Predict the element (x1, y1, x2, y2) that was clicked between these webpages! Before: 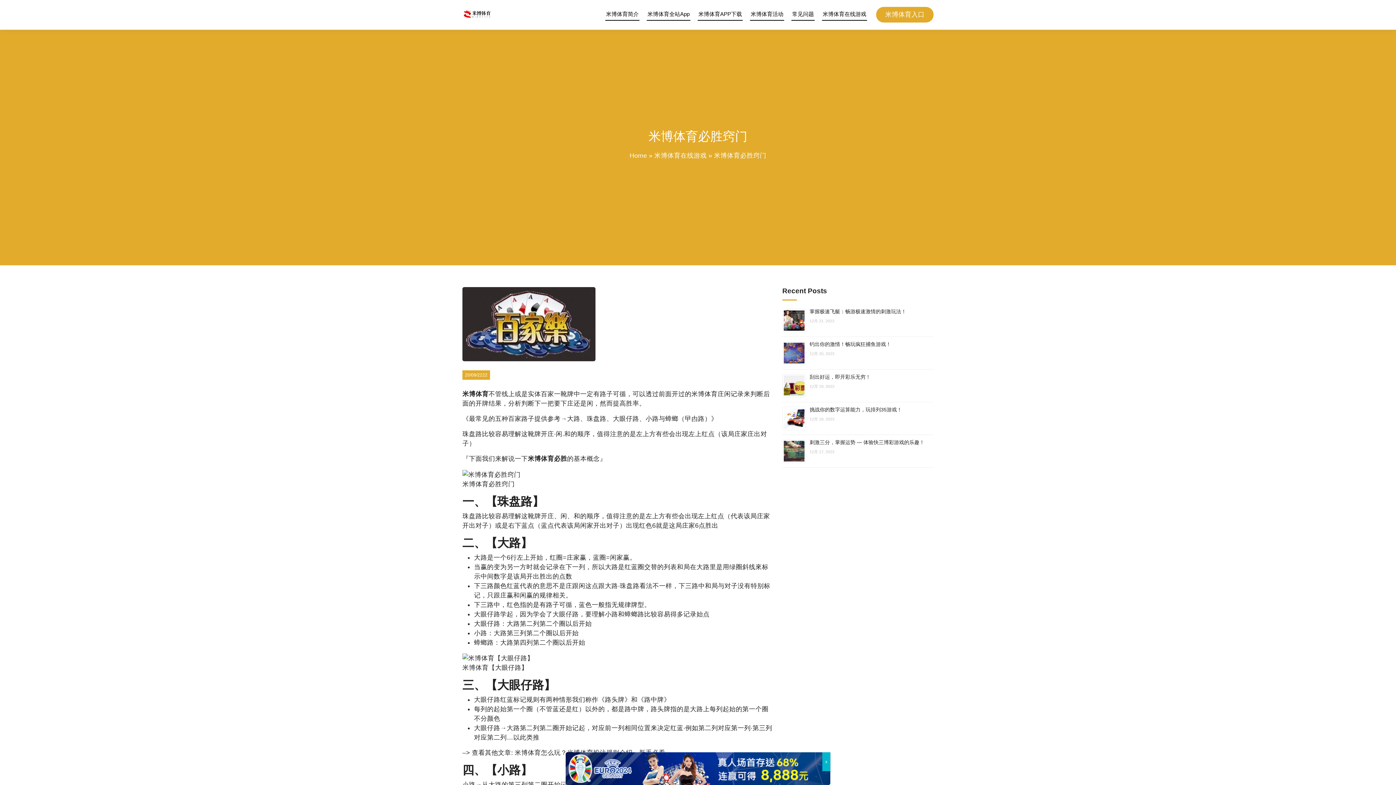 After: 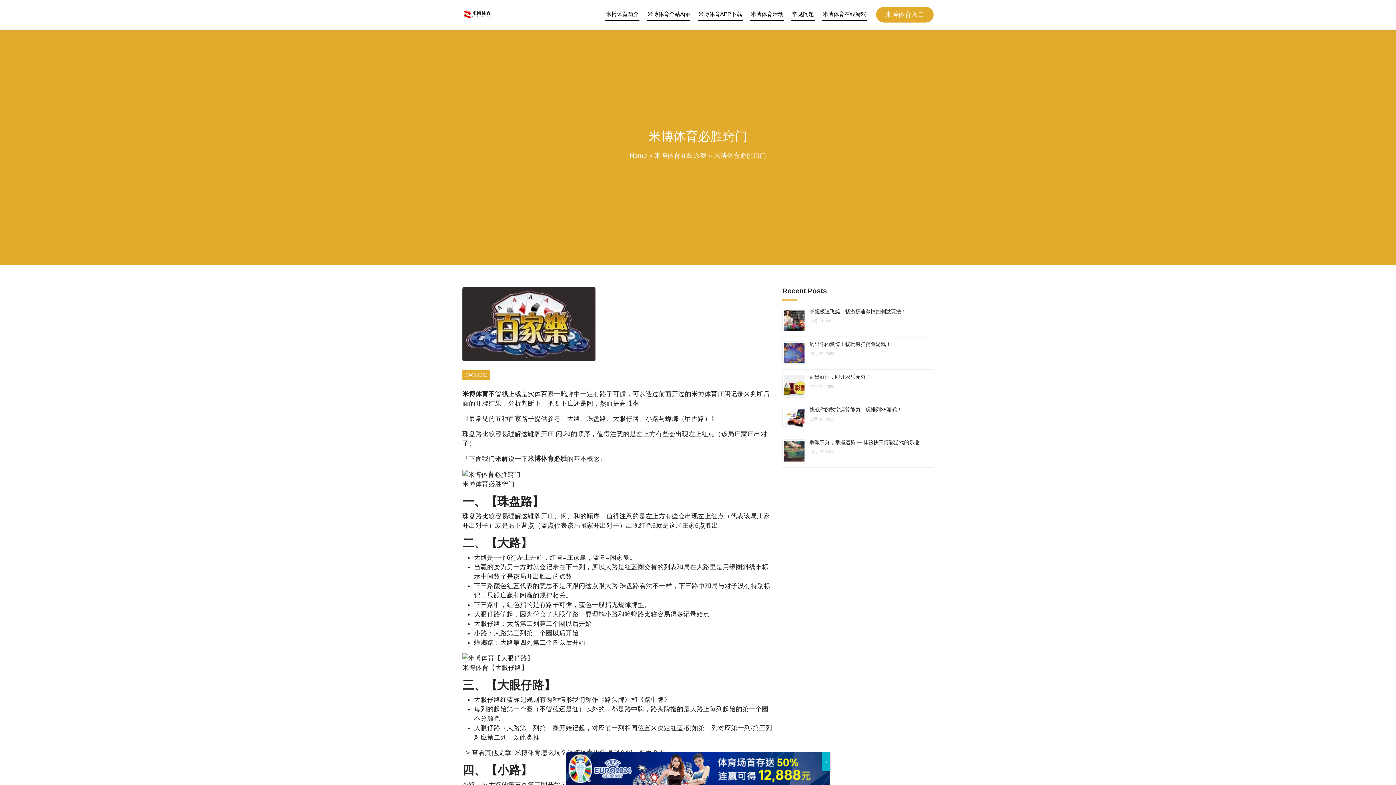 Action: label: 米博体育必胜 bbox: (528, 455, 567, 462)